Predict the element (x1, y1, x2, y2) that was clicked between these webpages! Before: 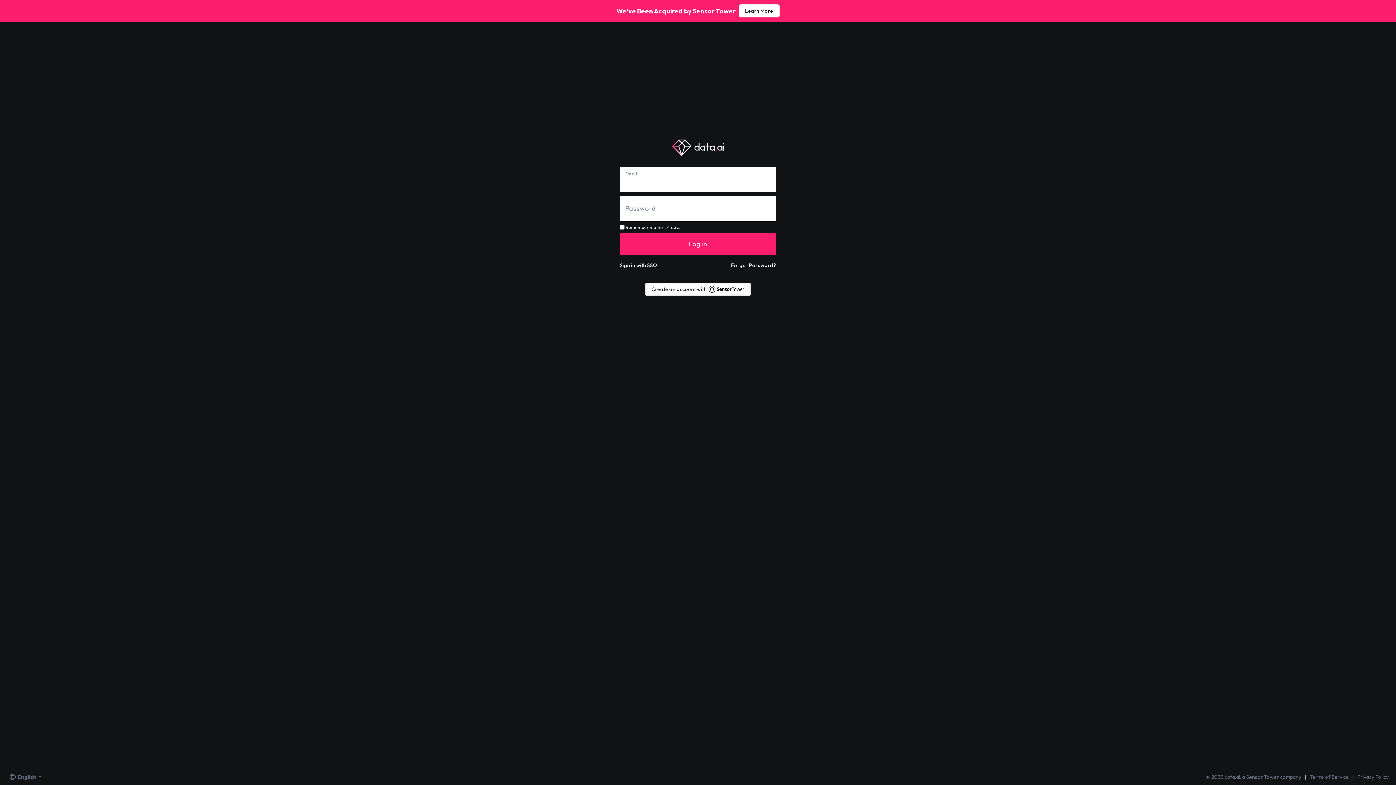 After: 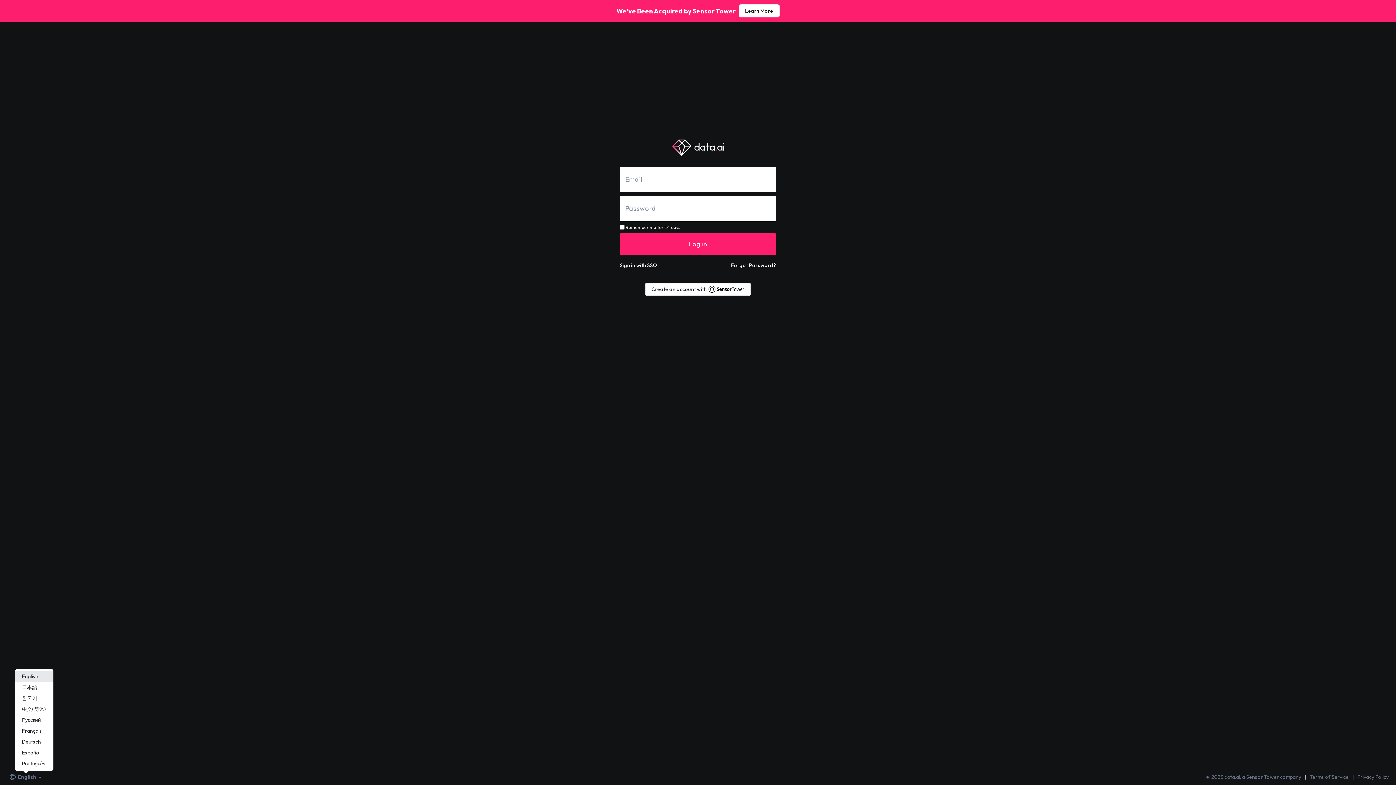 Action: label: English bbox: (7, 773, 44, 781)